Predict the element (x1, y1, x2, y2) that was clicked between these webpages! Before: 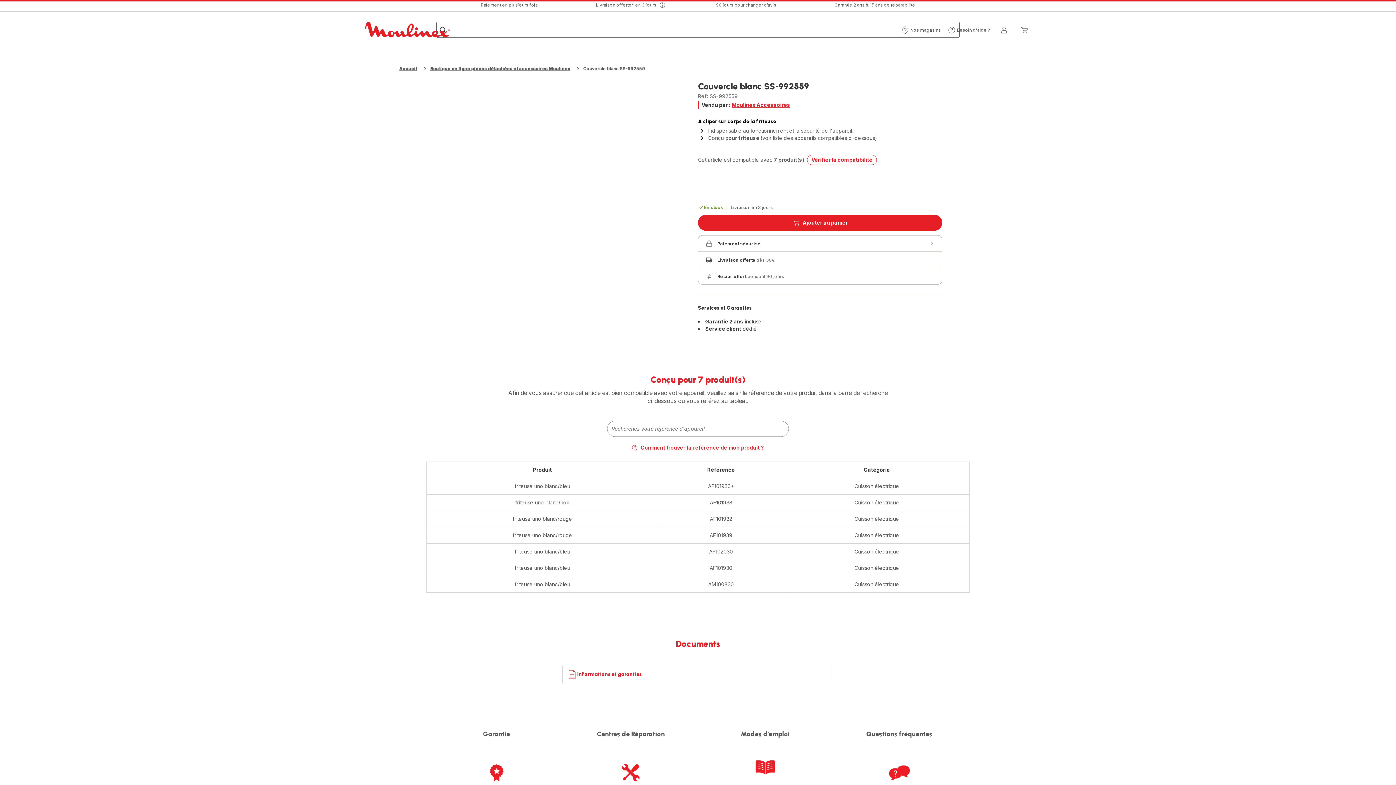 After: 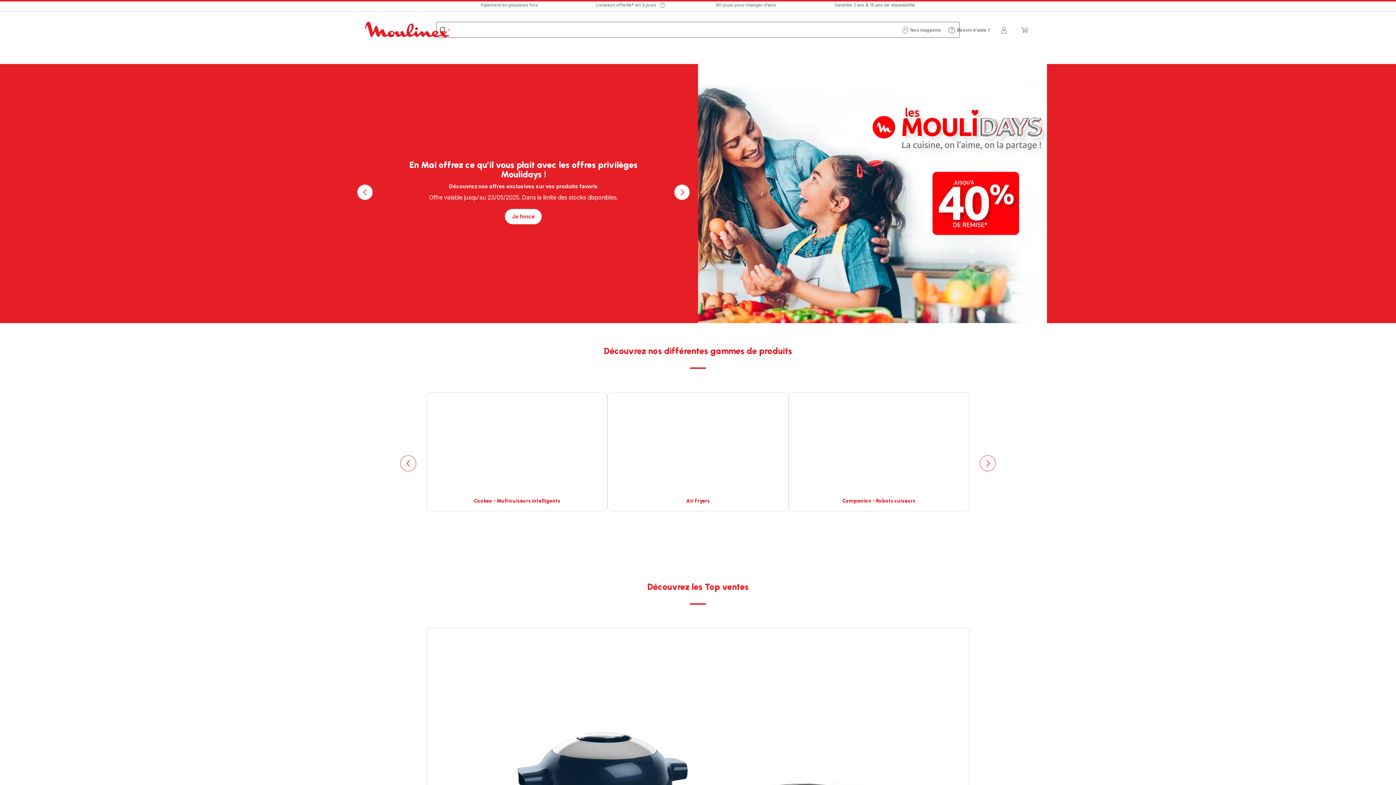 Action: label: Accueil bbox: (399, 65, 417, 71)